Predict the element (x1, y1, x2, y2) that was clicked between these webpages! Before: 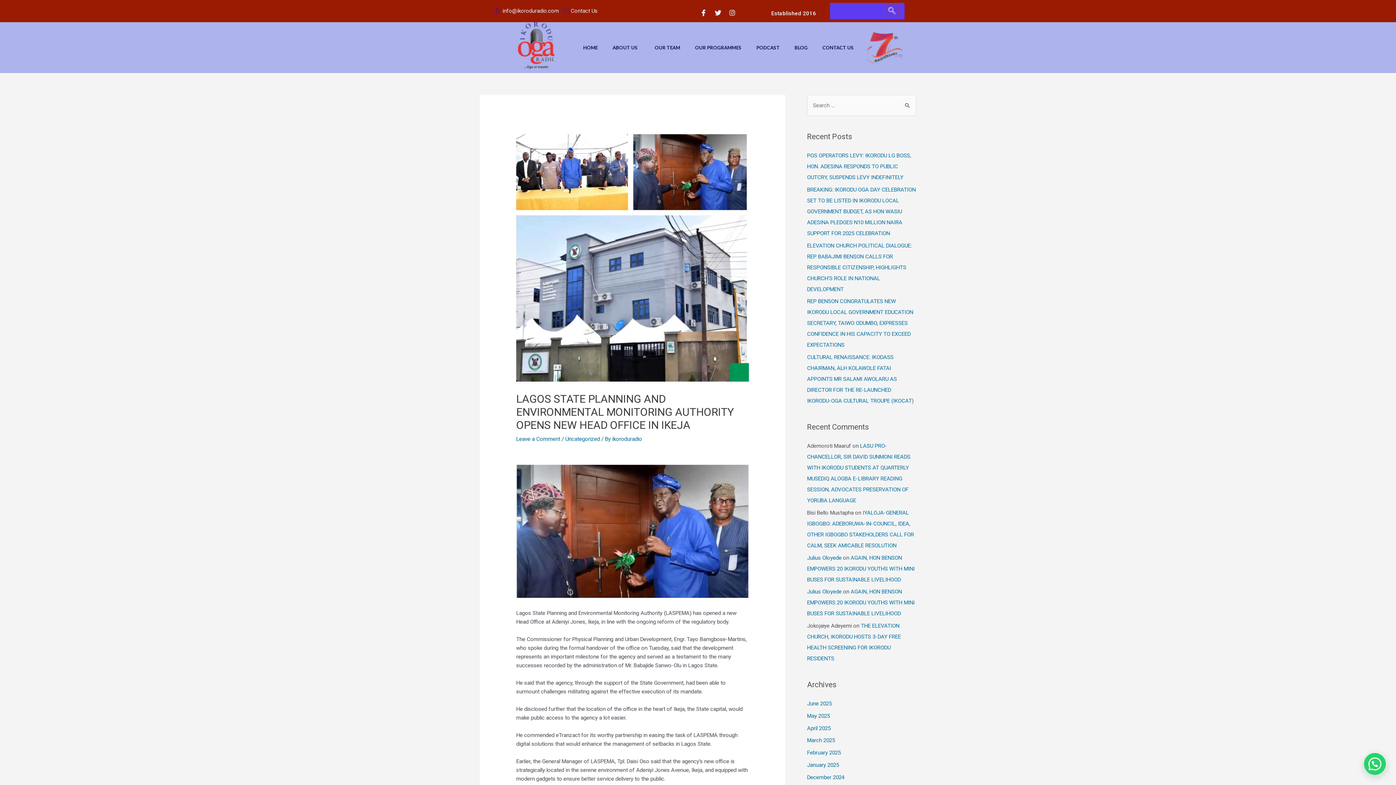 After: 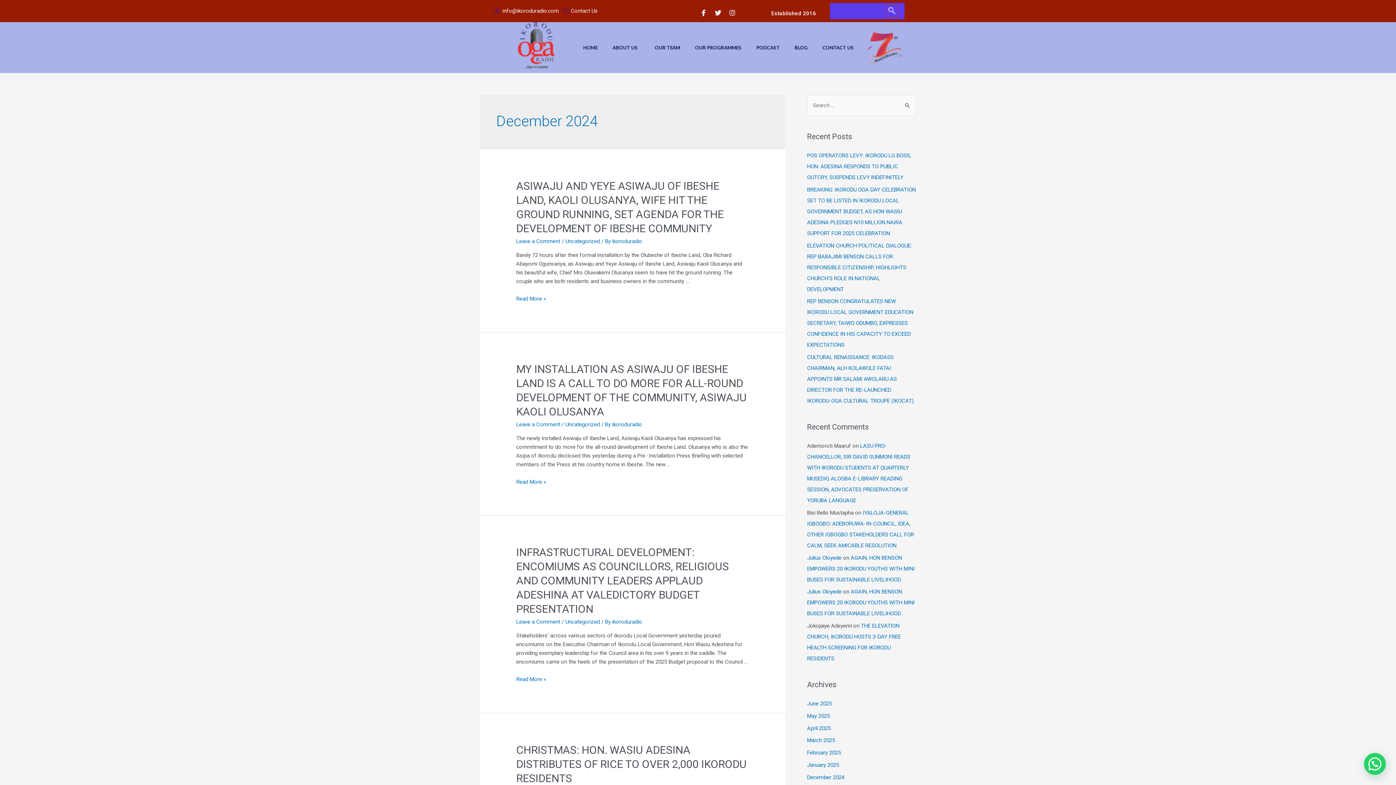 Action: label: December 2024 bbox: (807, 774, 844, 780)